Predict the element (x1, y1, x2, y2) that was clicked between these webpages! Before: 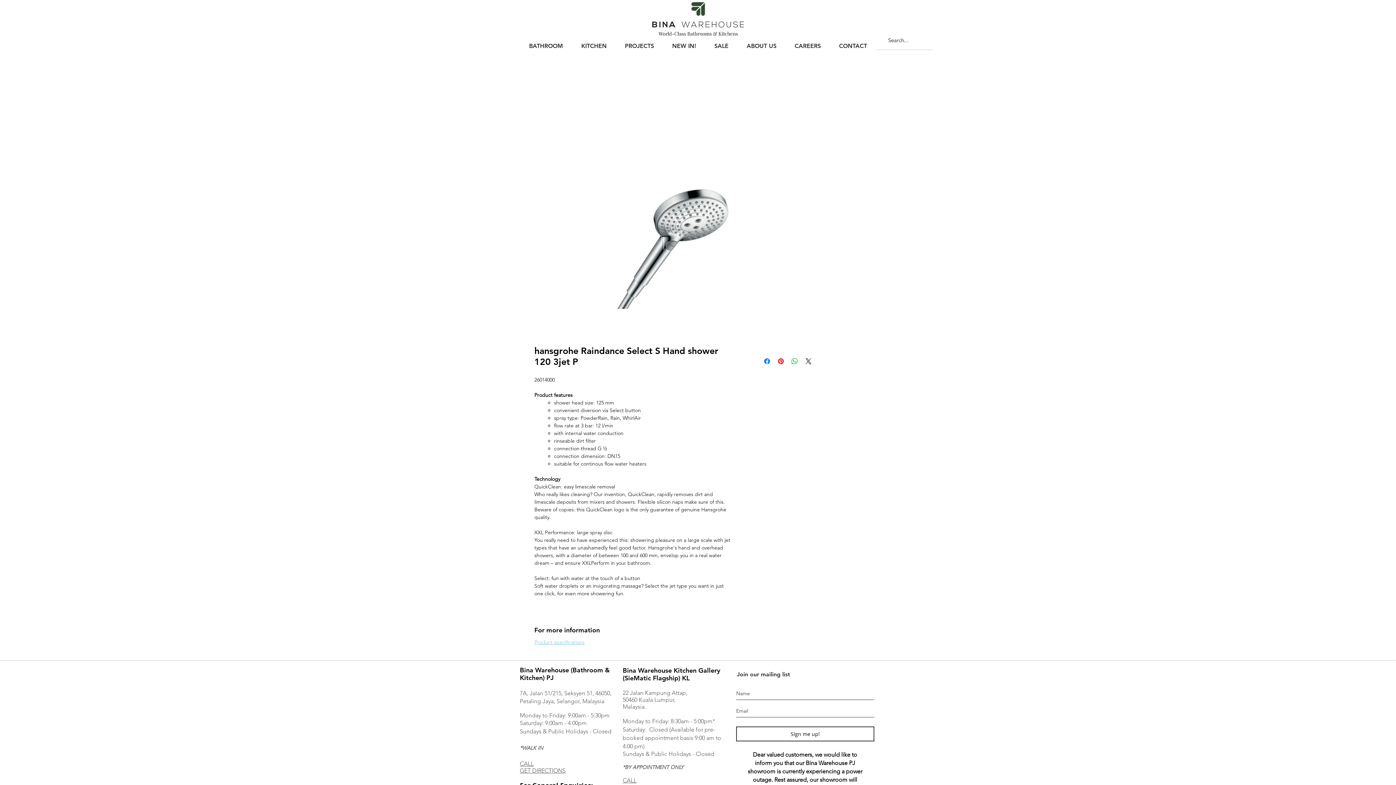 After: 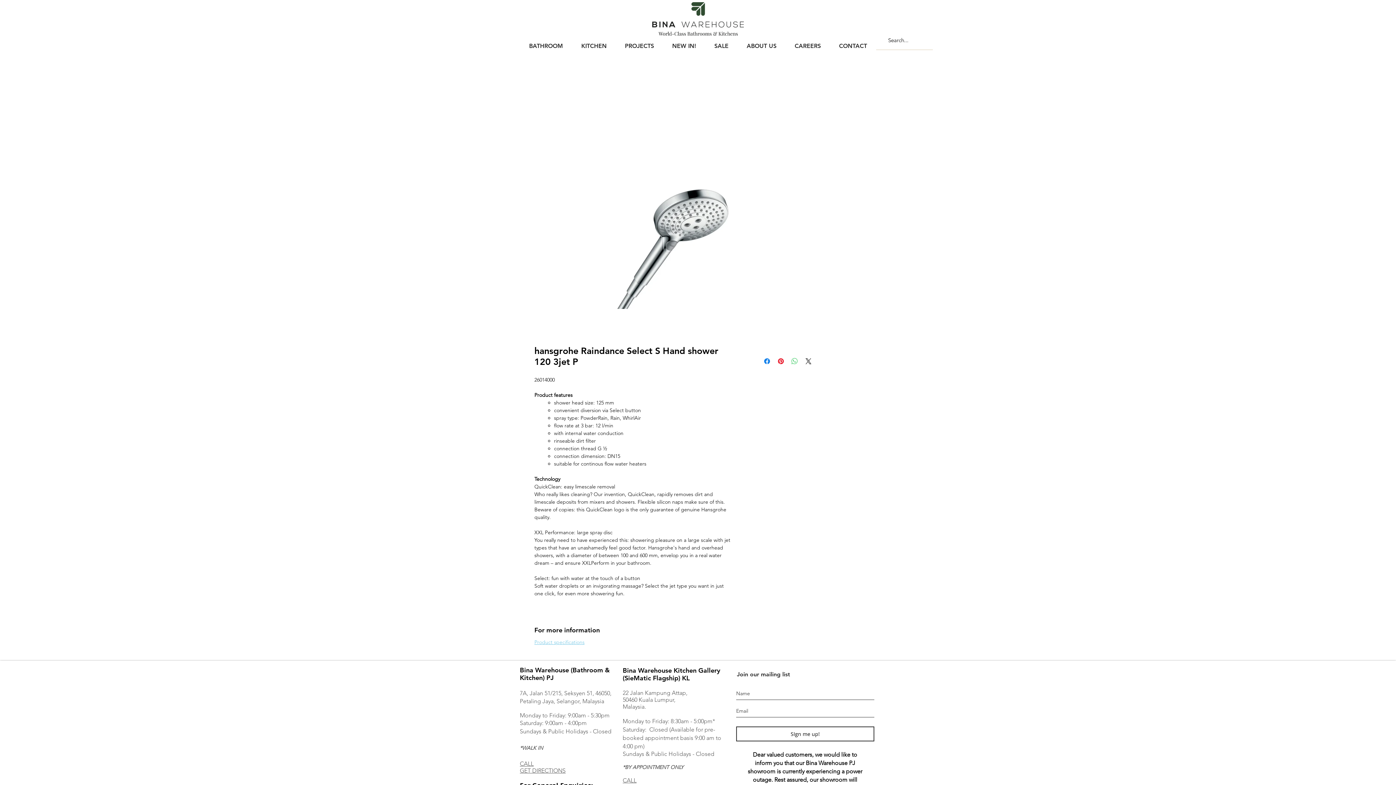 Action: bbox: (790, 357, 799, 365) label: Share on WhatsApp